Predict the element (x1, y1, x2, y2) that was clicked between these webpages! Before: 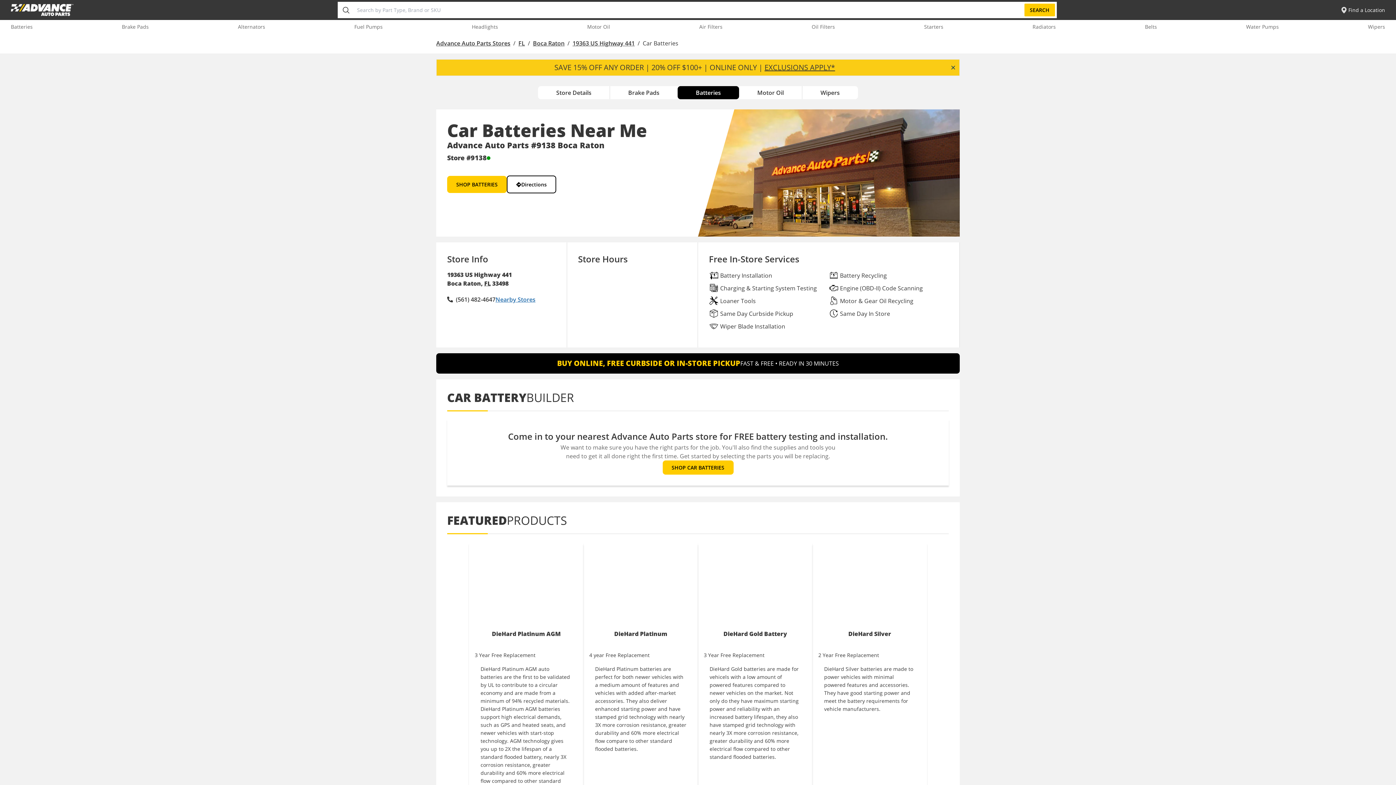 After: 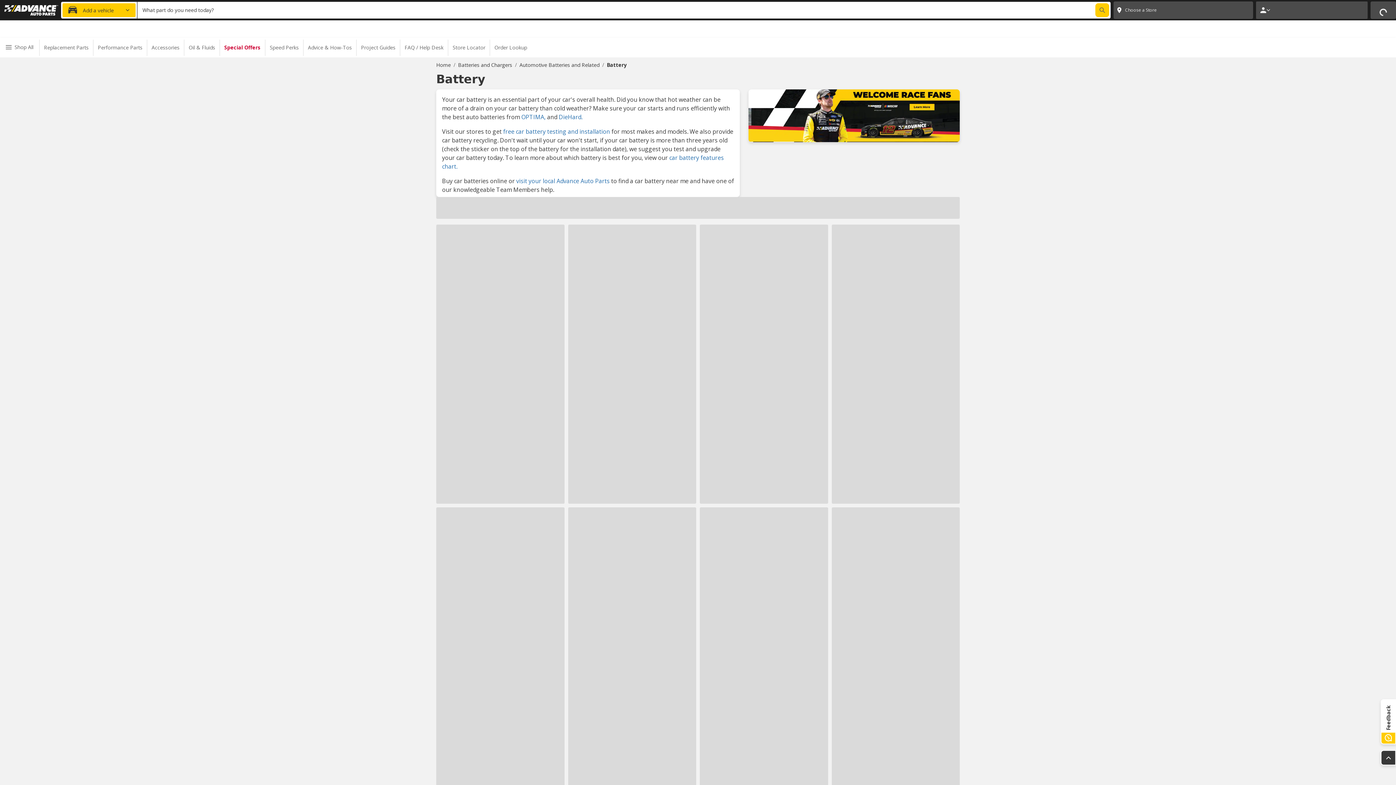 Action: label: SHOP CAR BATTERIES bbox: (662, 460, 733, 474)